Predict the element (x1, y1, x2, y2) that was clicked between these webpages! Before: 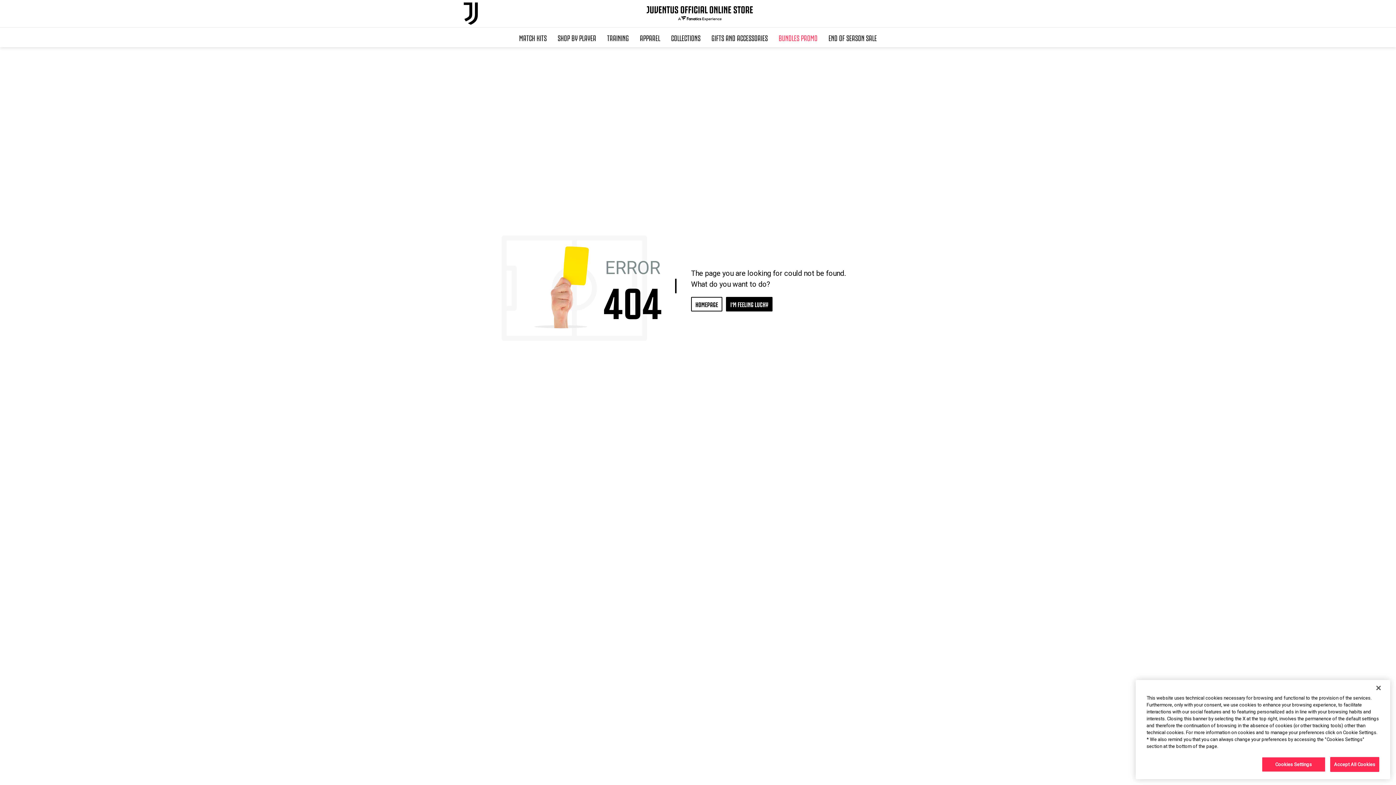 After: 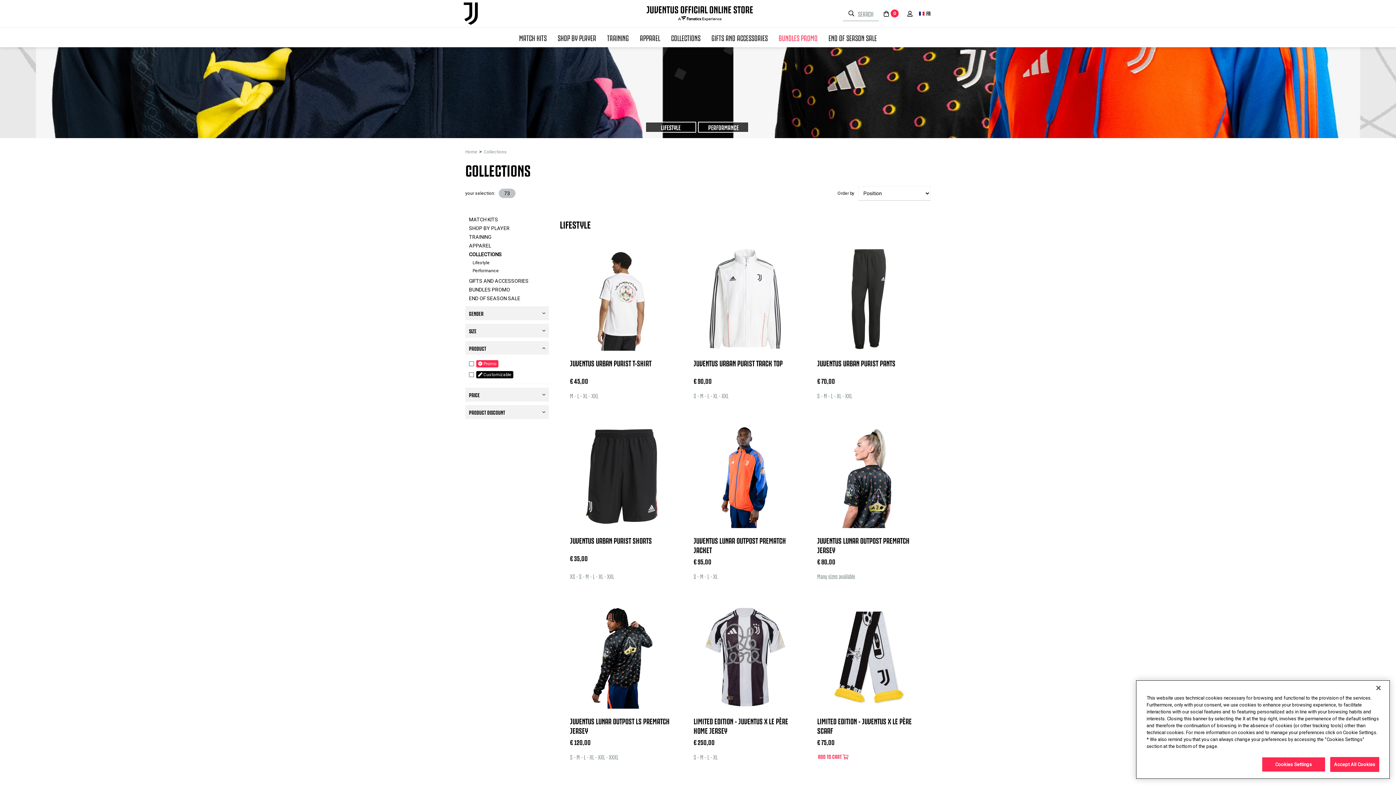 Action: label: COLLECTIONS bbox: (665, 27, 706, 47)